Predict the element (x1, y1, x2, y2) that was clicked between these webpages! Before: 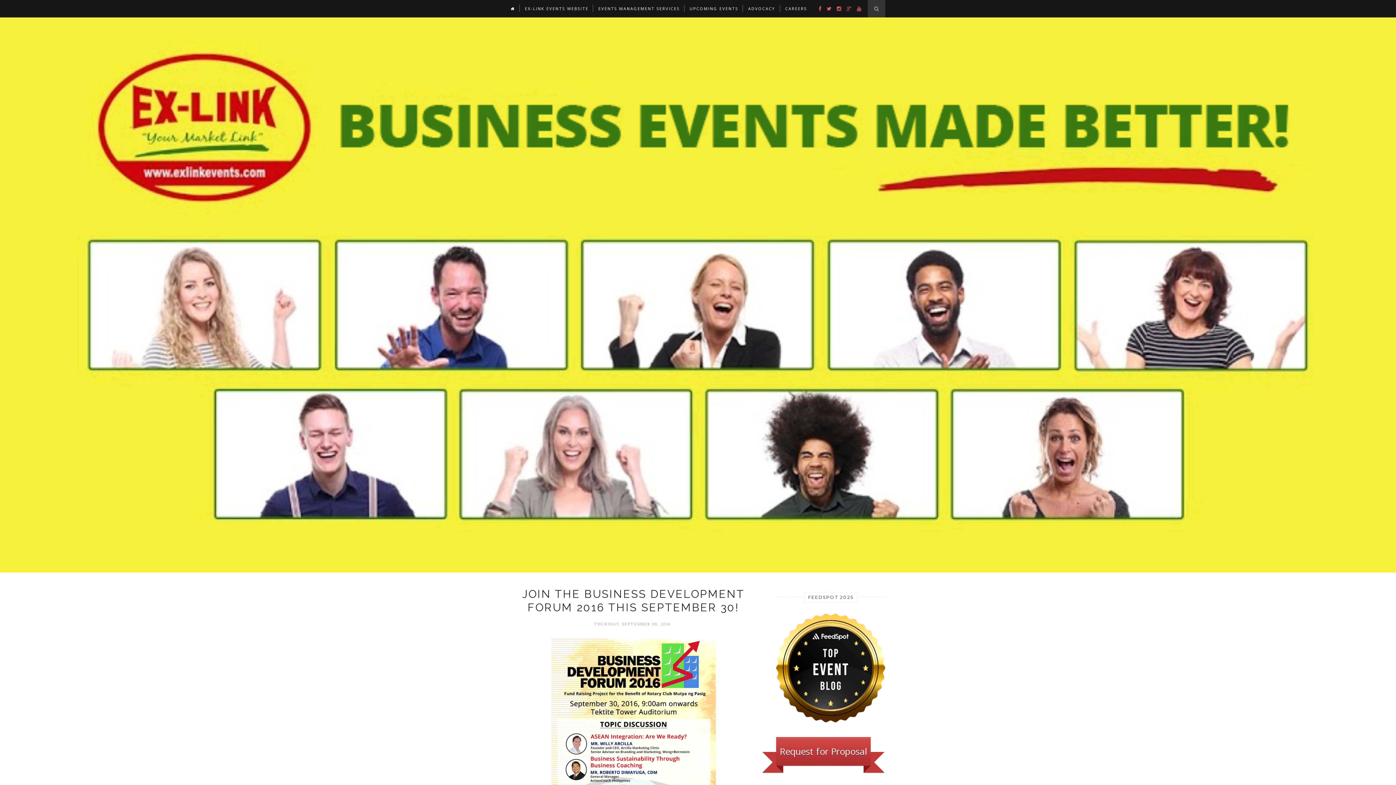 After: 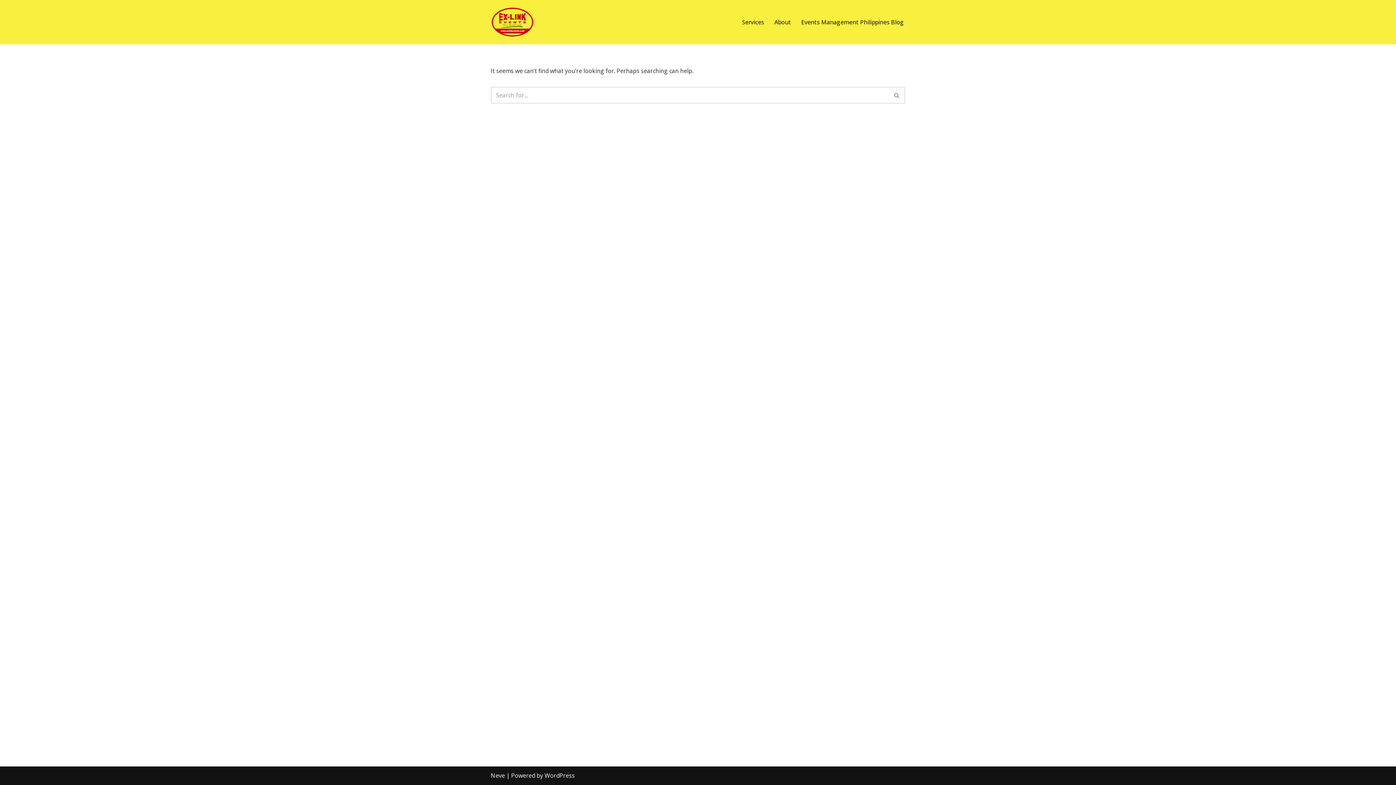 Action: bbox: (748, 0, 775, 17) label: ADVOCACY